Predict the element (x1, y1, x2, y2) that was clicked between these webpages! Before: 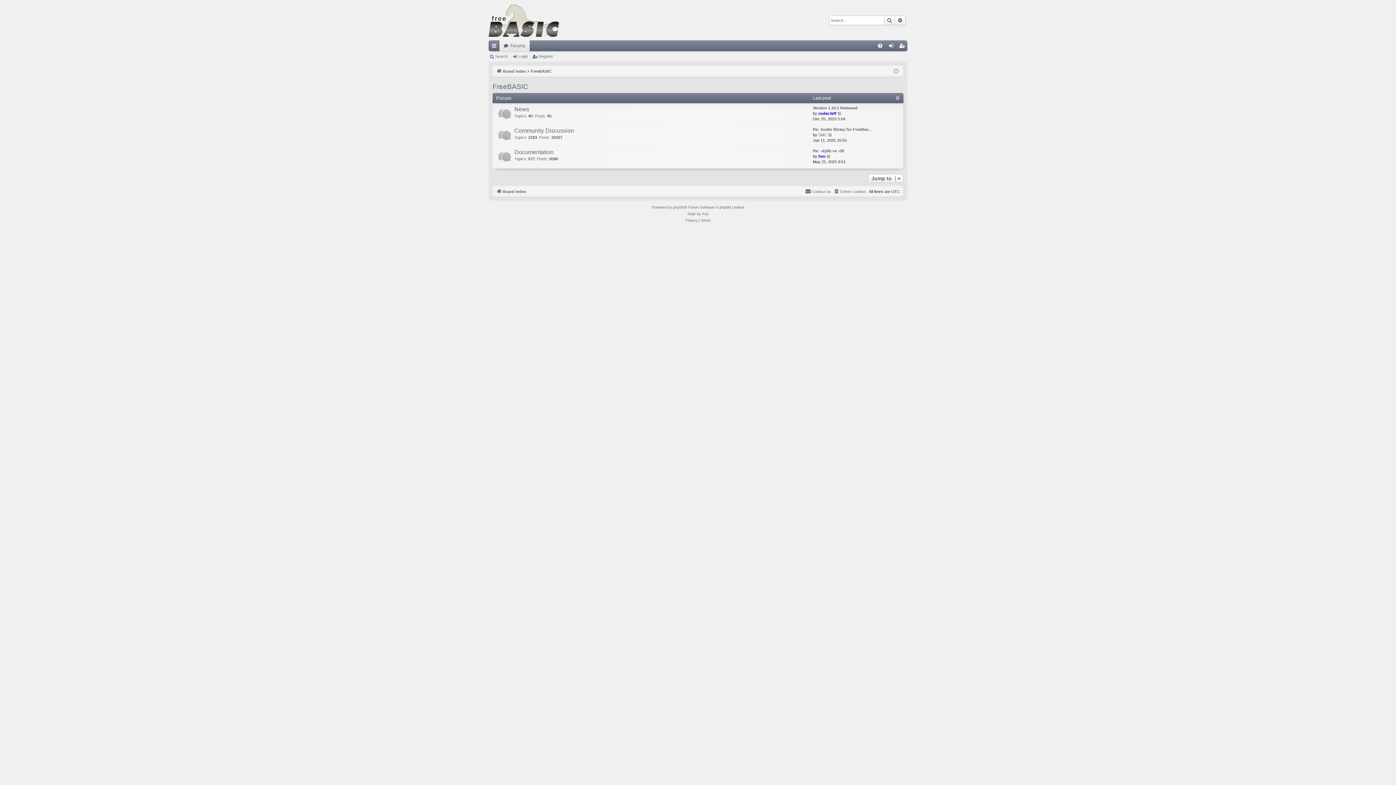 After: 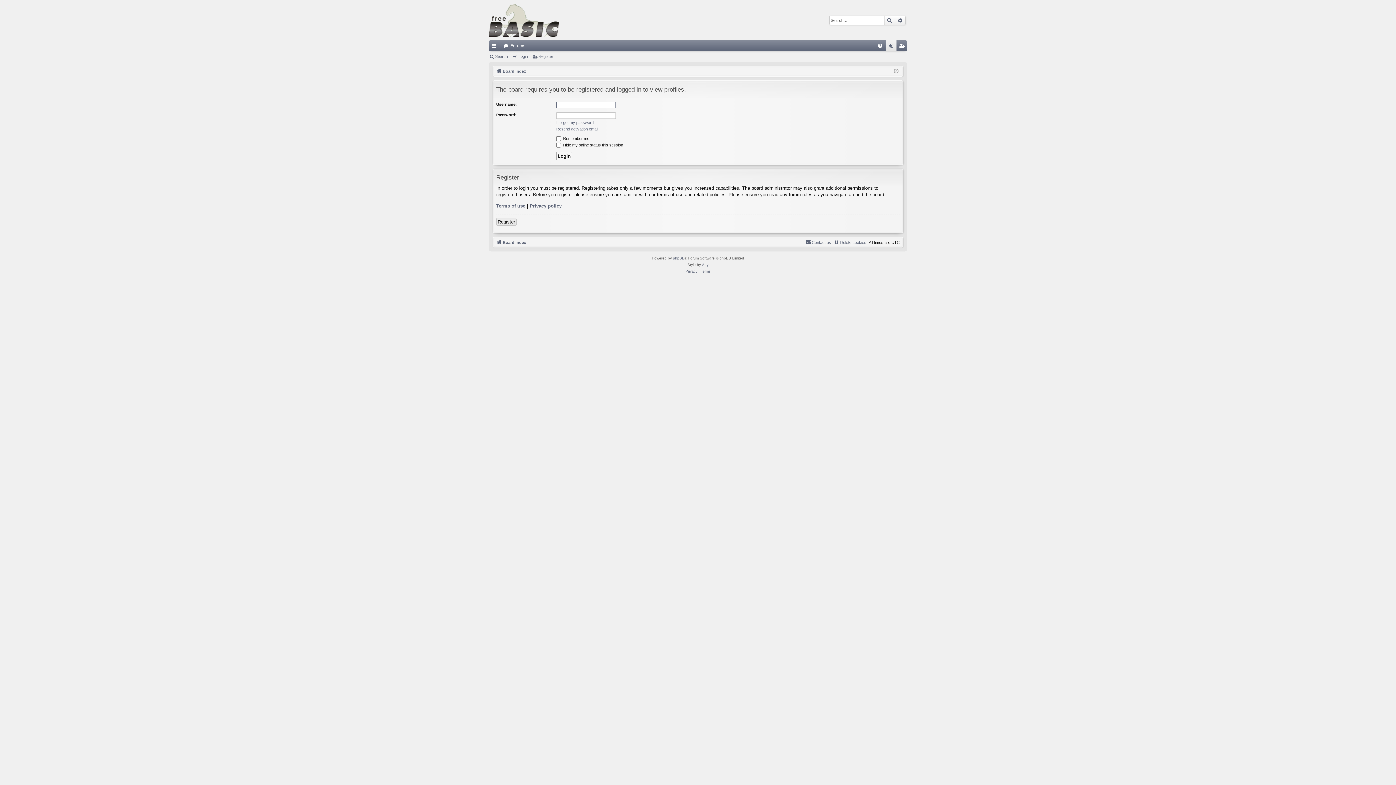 Action: label: coderJeff bbox: (818, 111, 836, 115)